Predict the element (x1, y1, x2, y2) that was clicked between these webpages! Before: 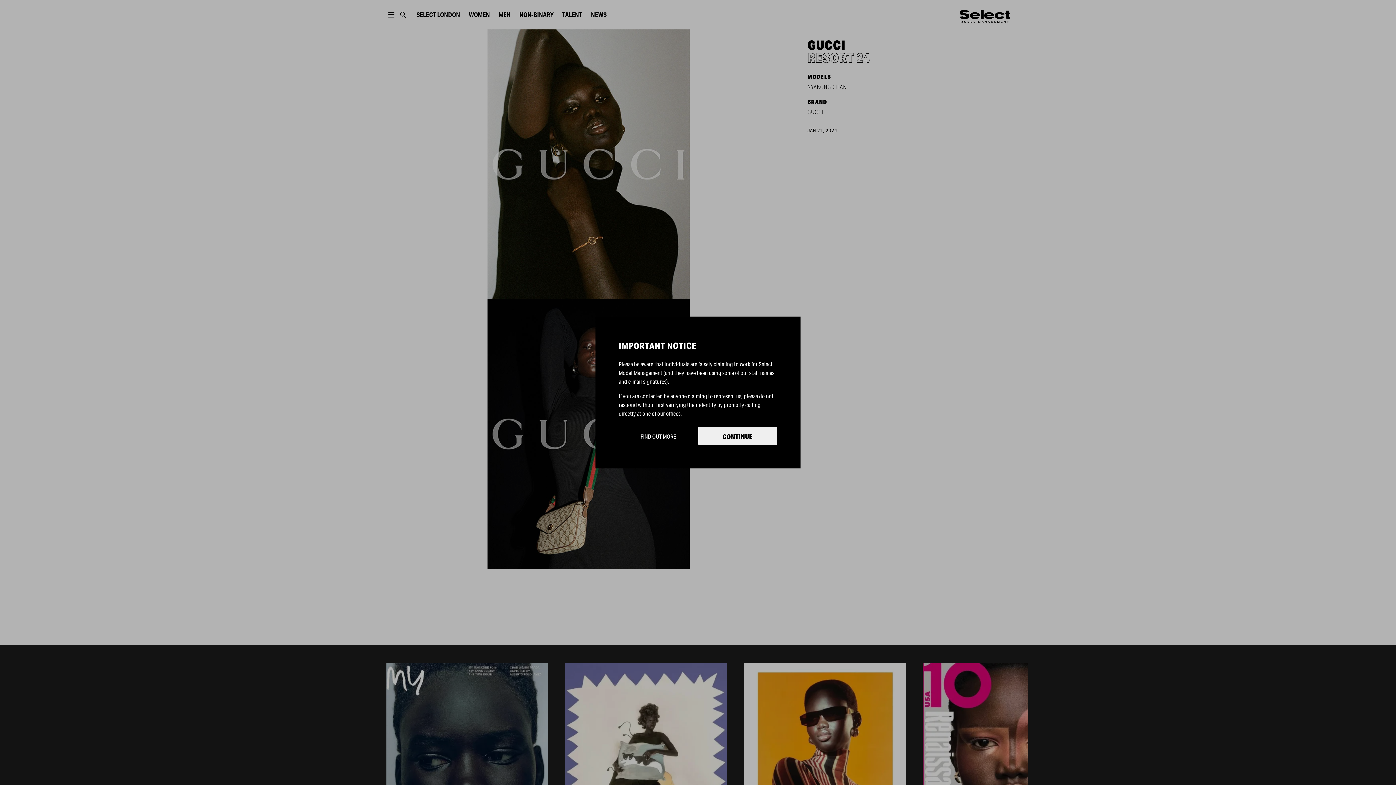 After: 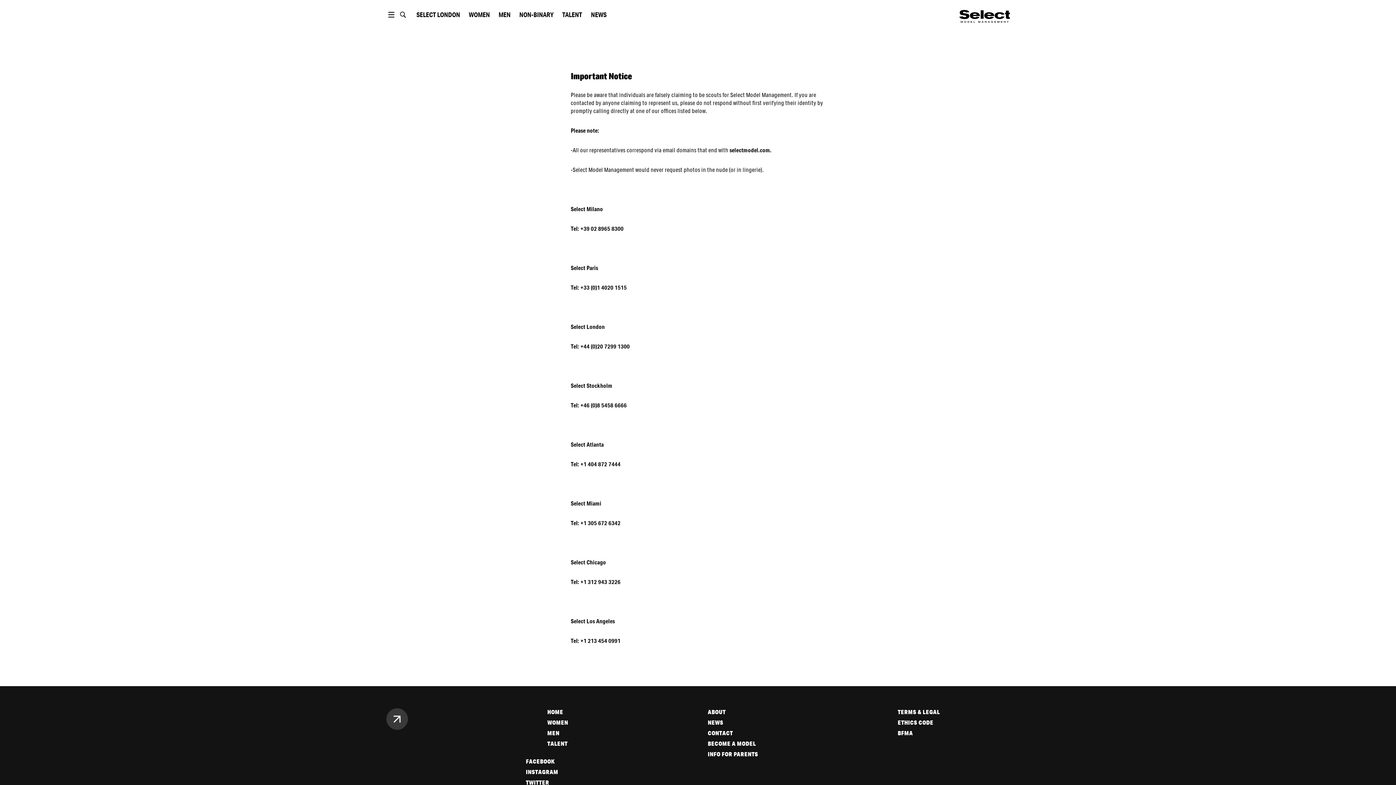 Action: bbox: (618, 426, 698, 445) label: FIND OUT MORE